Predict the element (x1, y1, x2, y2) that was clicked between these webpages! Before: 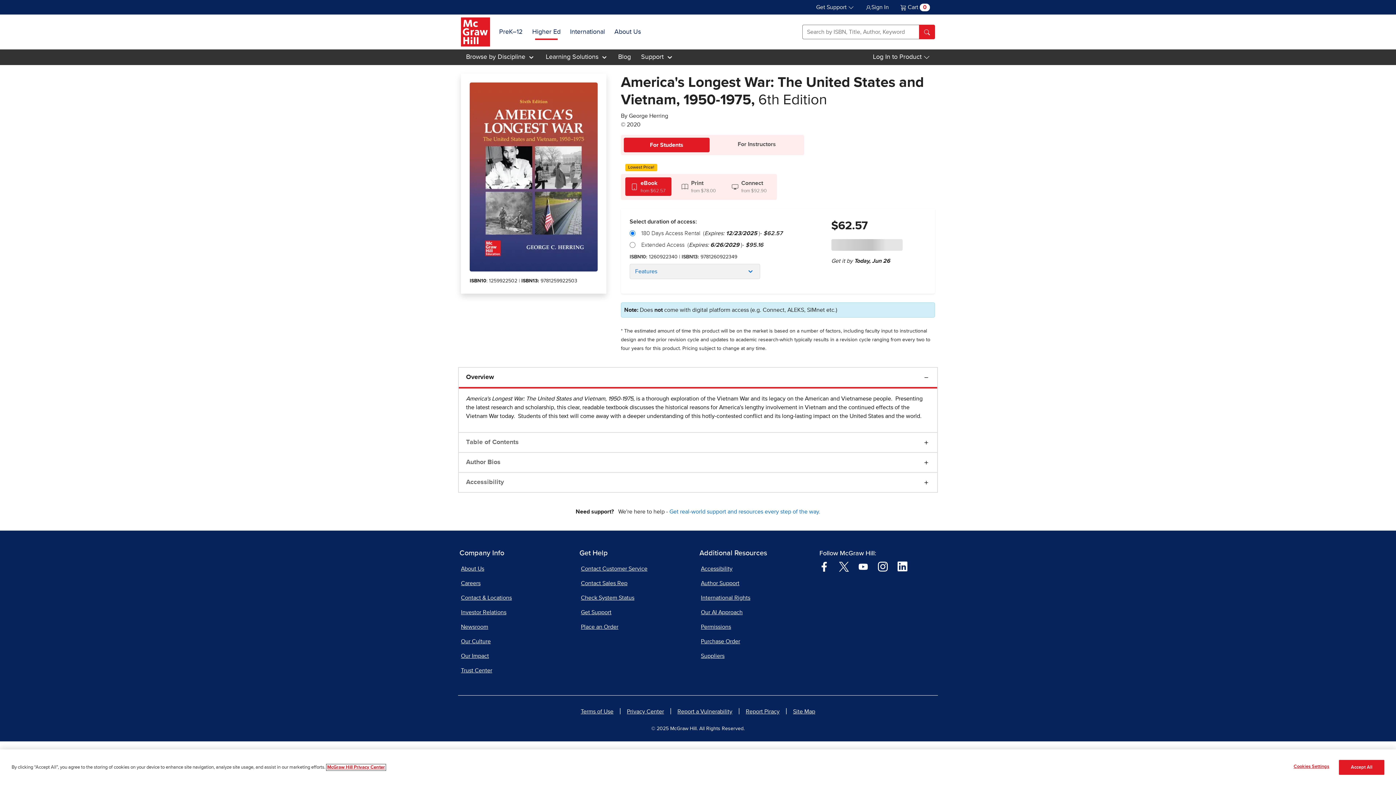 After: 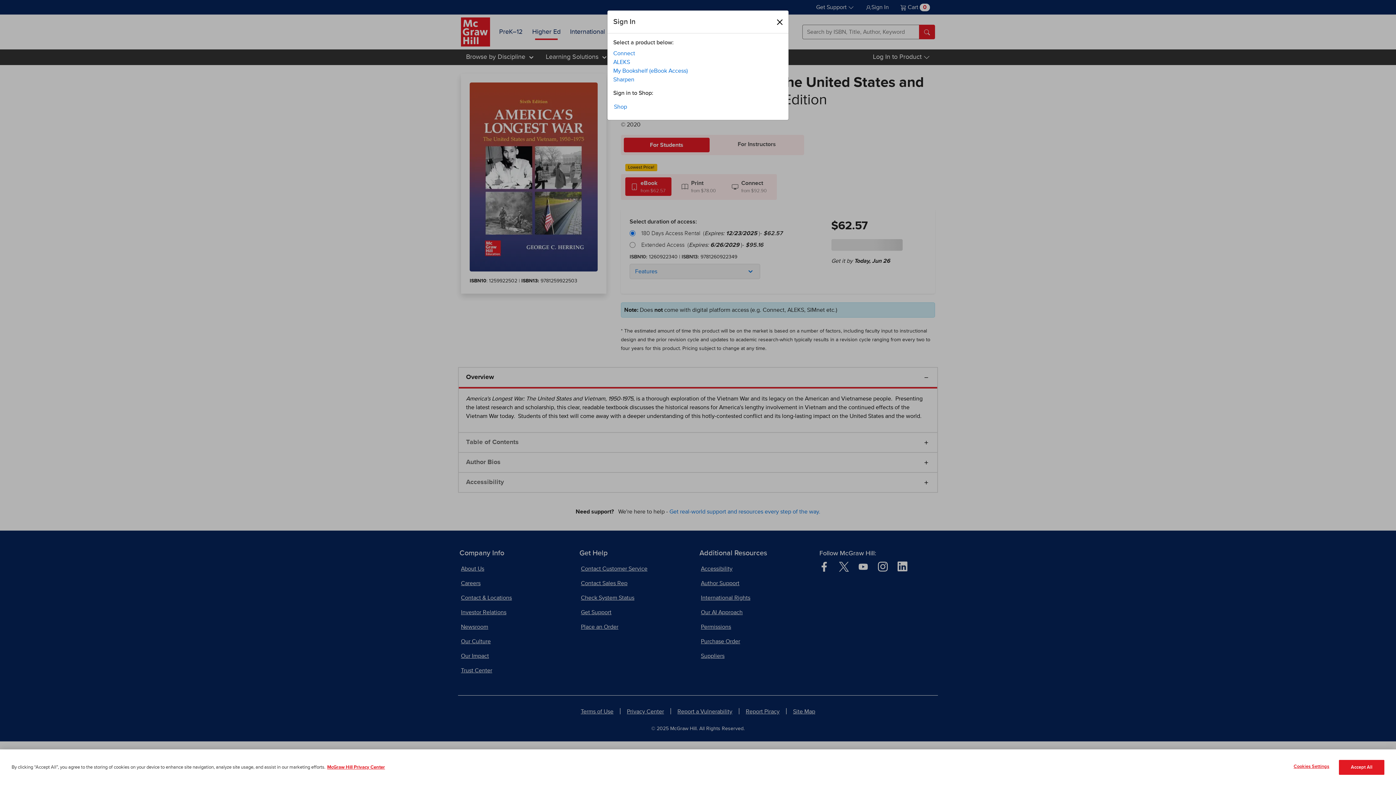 Action: bbox: (860, 1, 894, 13) label: Sign In